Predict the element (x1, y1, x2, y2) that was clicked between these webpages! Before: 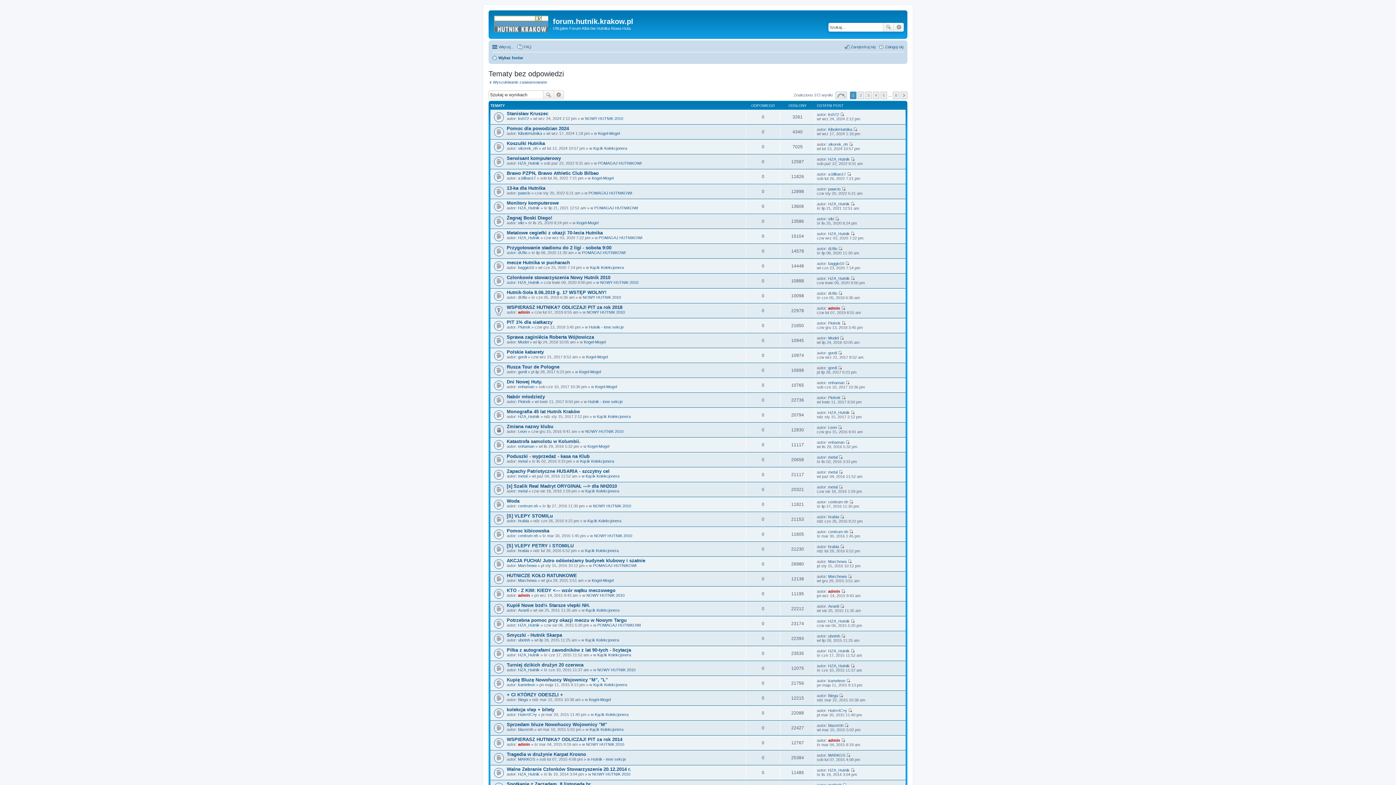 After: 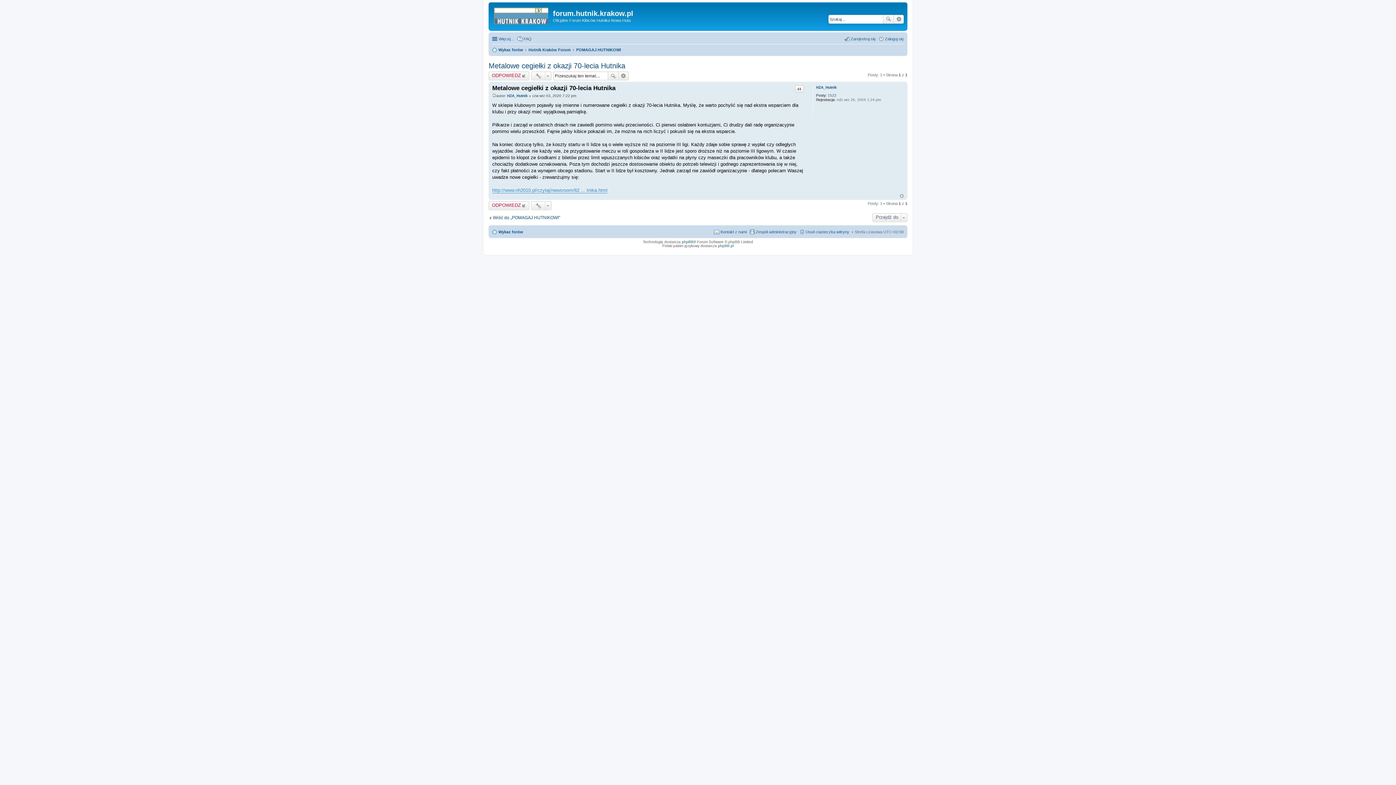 Action: label: Wyświetl najnowszy post bbox: (850, 231, 854, 236)